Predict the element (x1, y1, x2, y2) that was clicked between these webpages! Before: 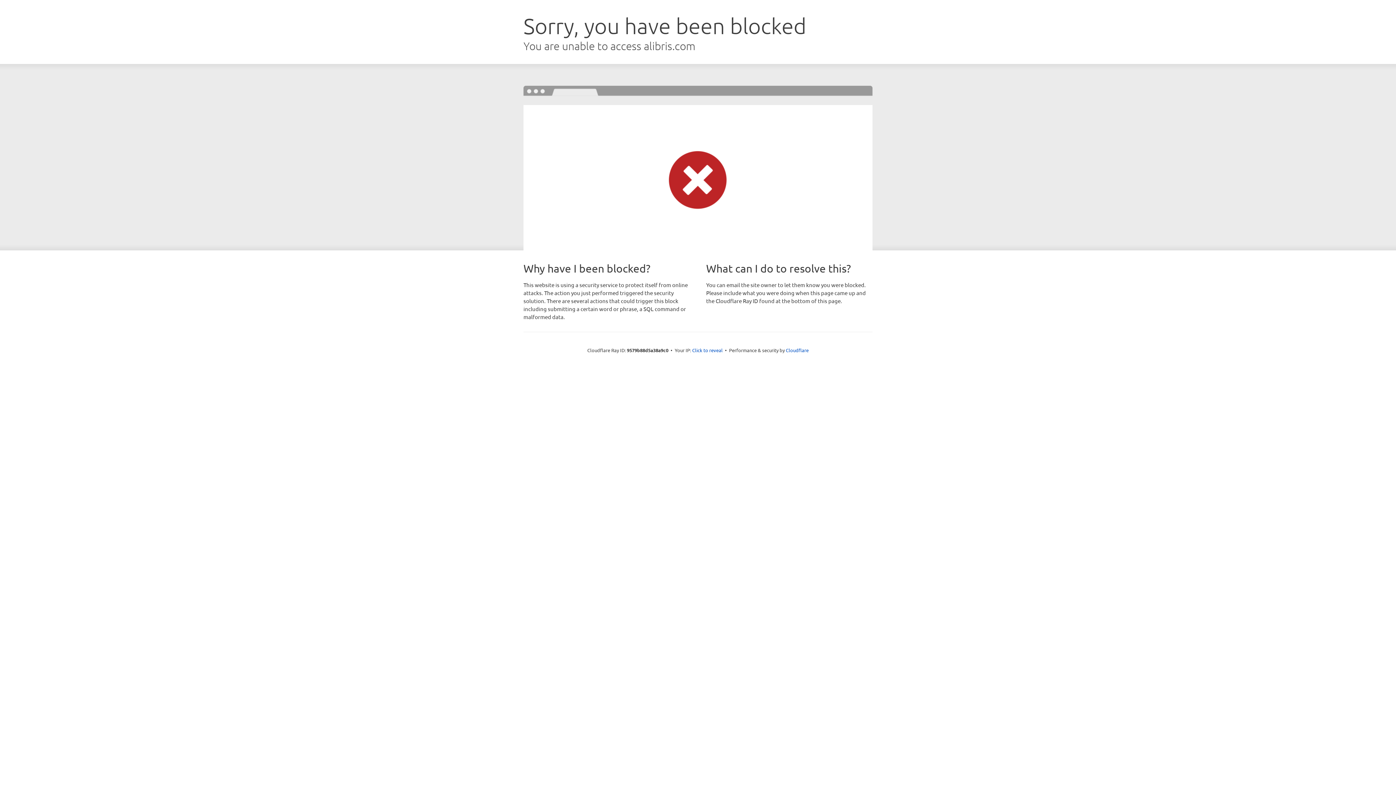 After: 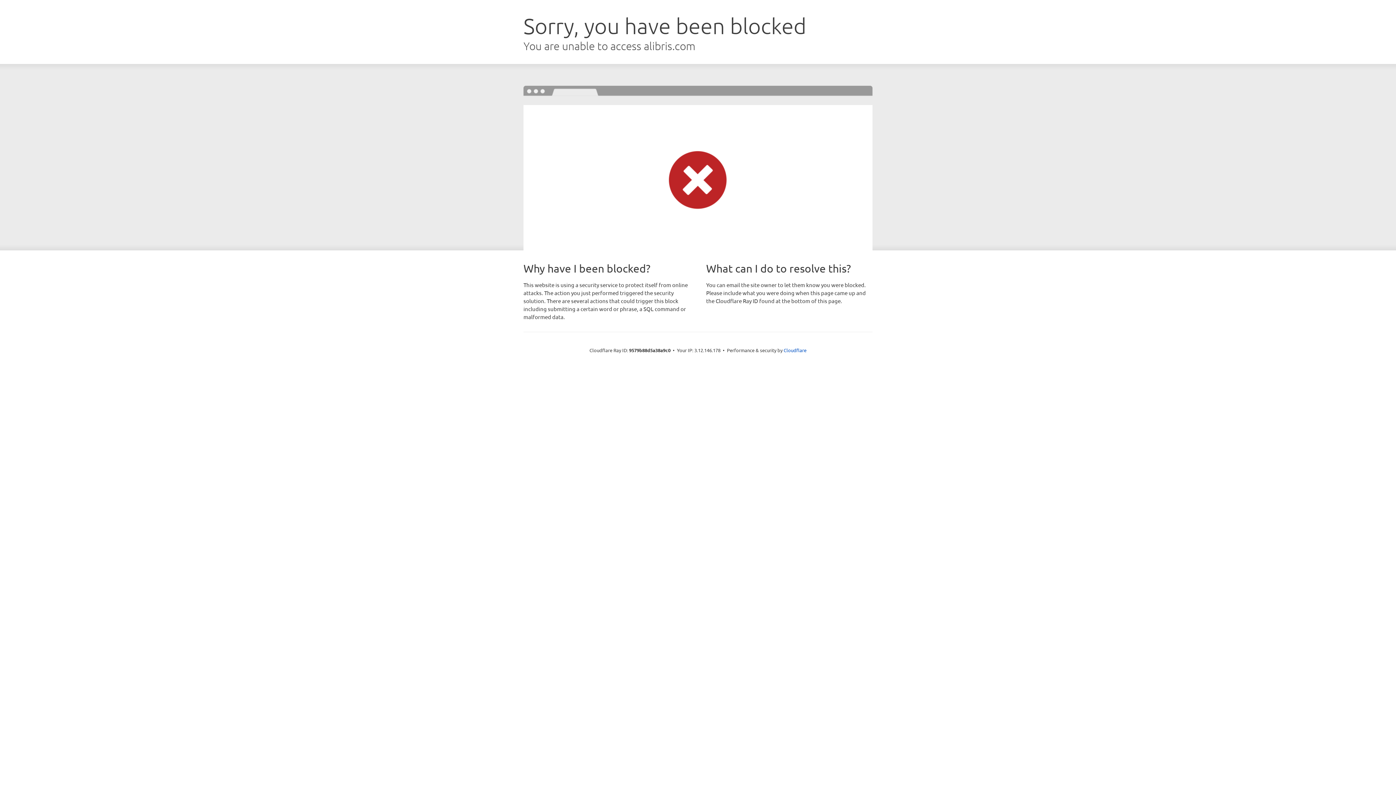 Action: label: Click to reveal bbox: (692, 346, 722, 353)